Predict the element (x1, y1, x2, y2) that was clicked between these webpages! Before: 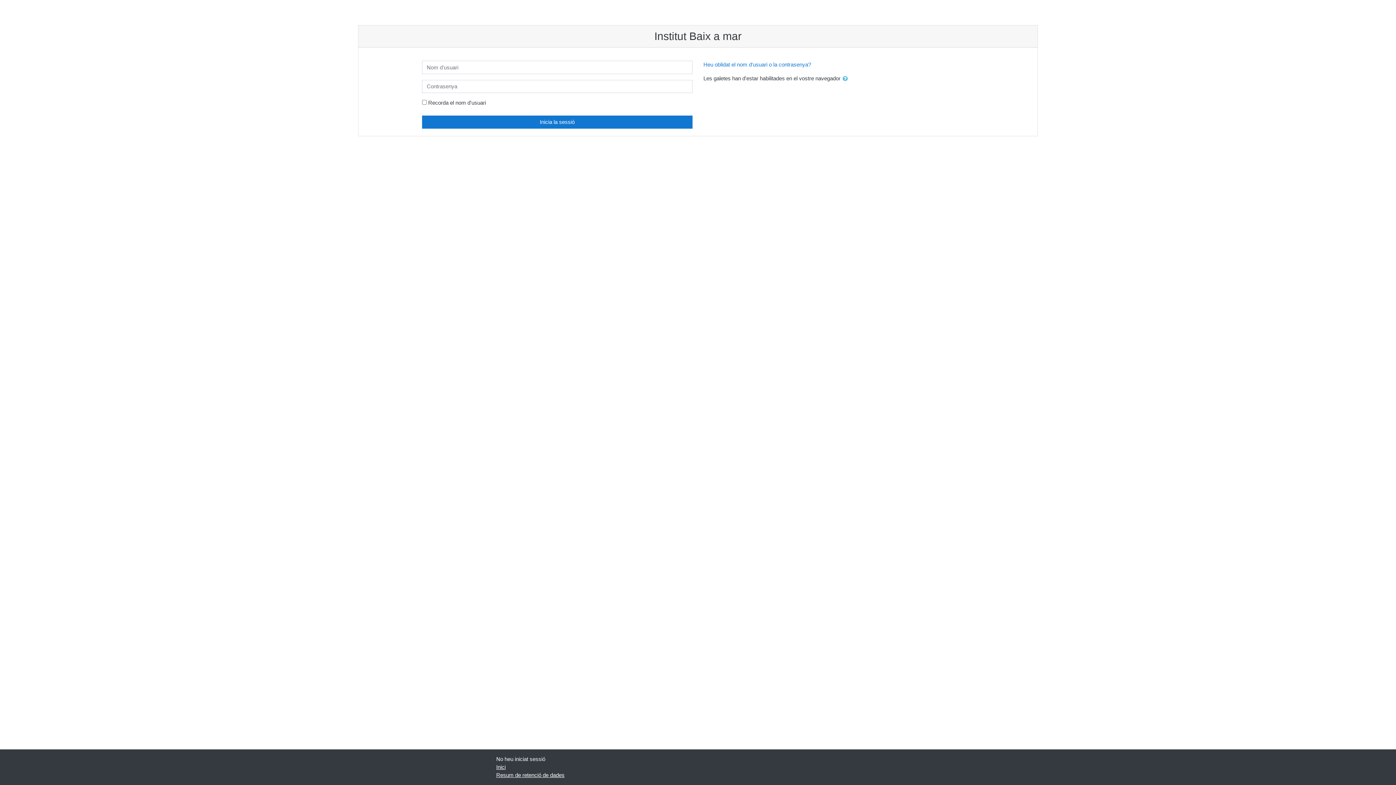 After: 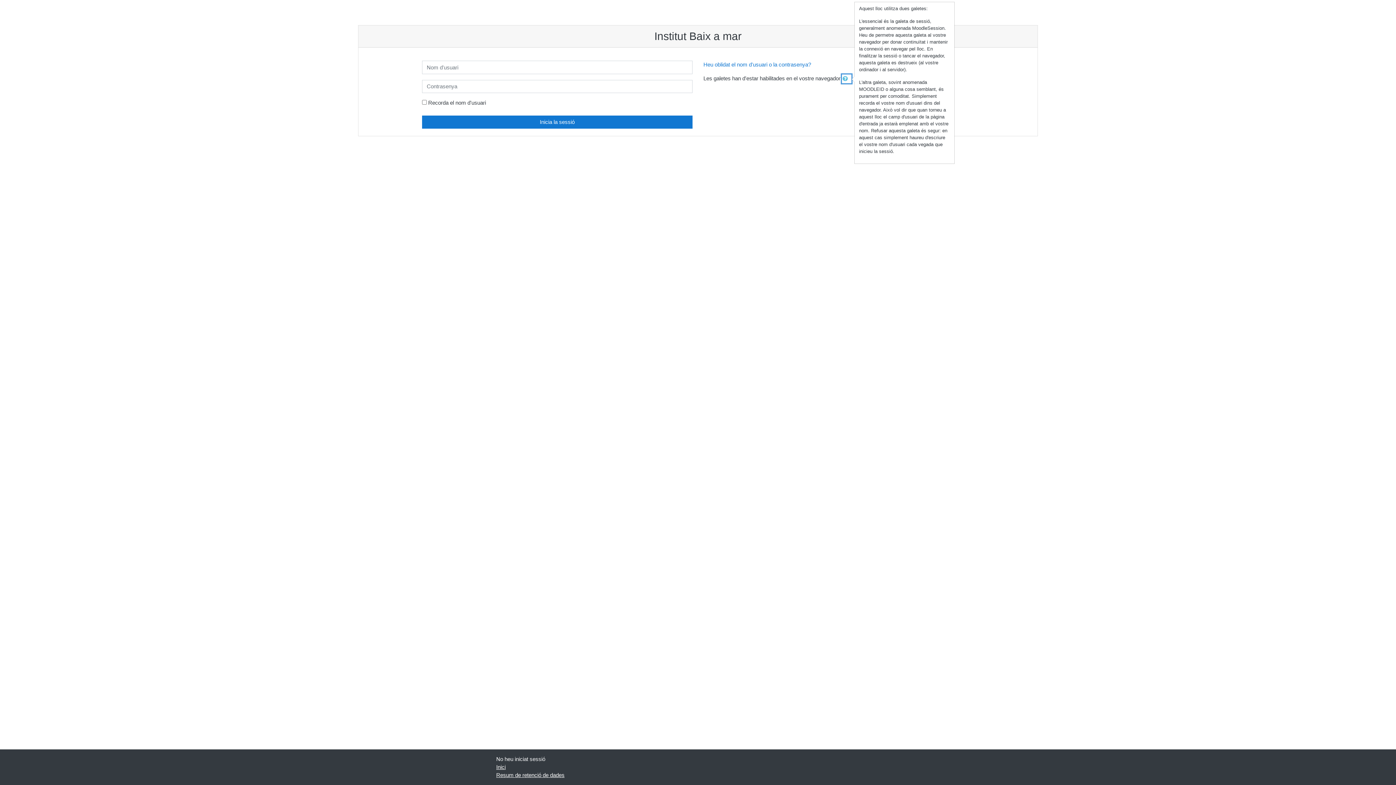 Action: bbox: (842, 74, 851, 83)